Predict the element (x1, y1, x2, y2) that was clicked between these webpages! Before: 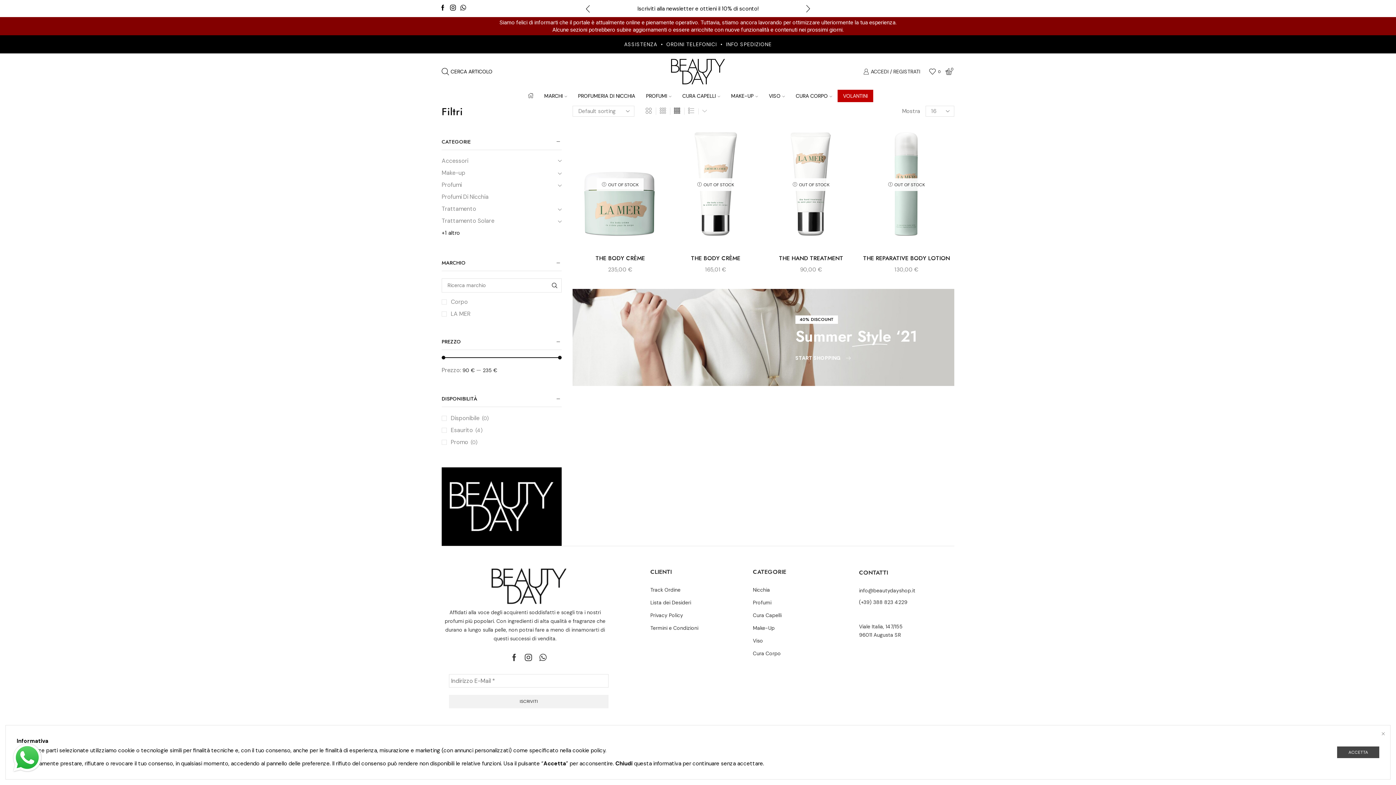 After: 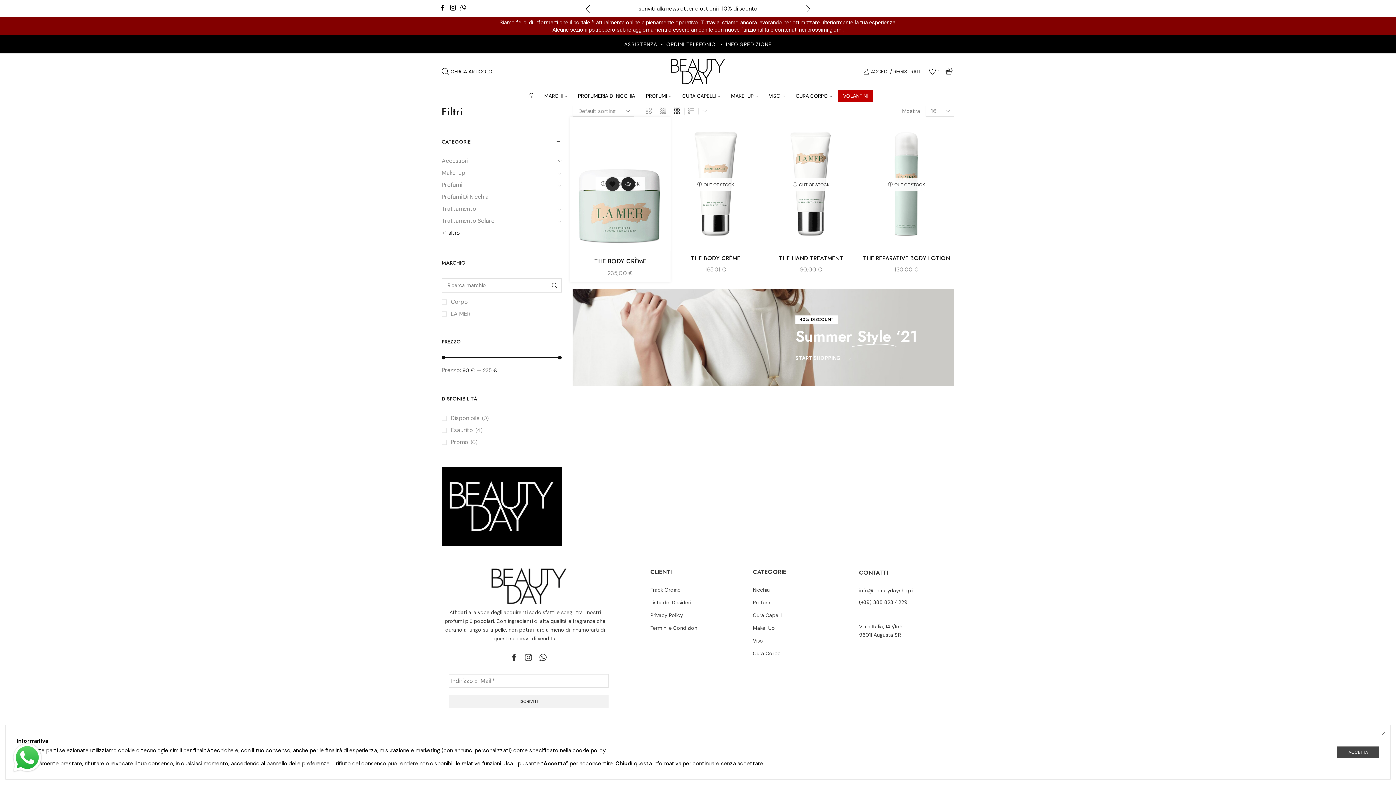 Action: bbox: (606, 180, 619, 193)